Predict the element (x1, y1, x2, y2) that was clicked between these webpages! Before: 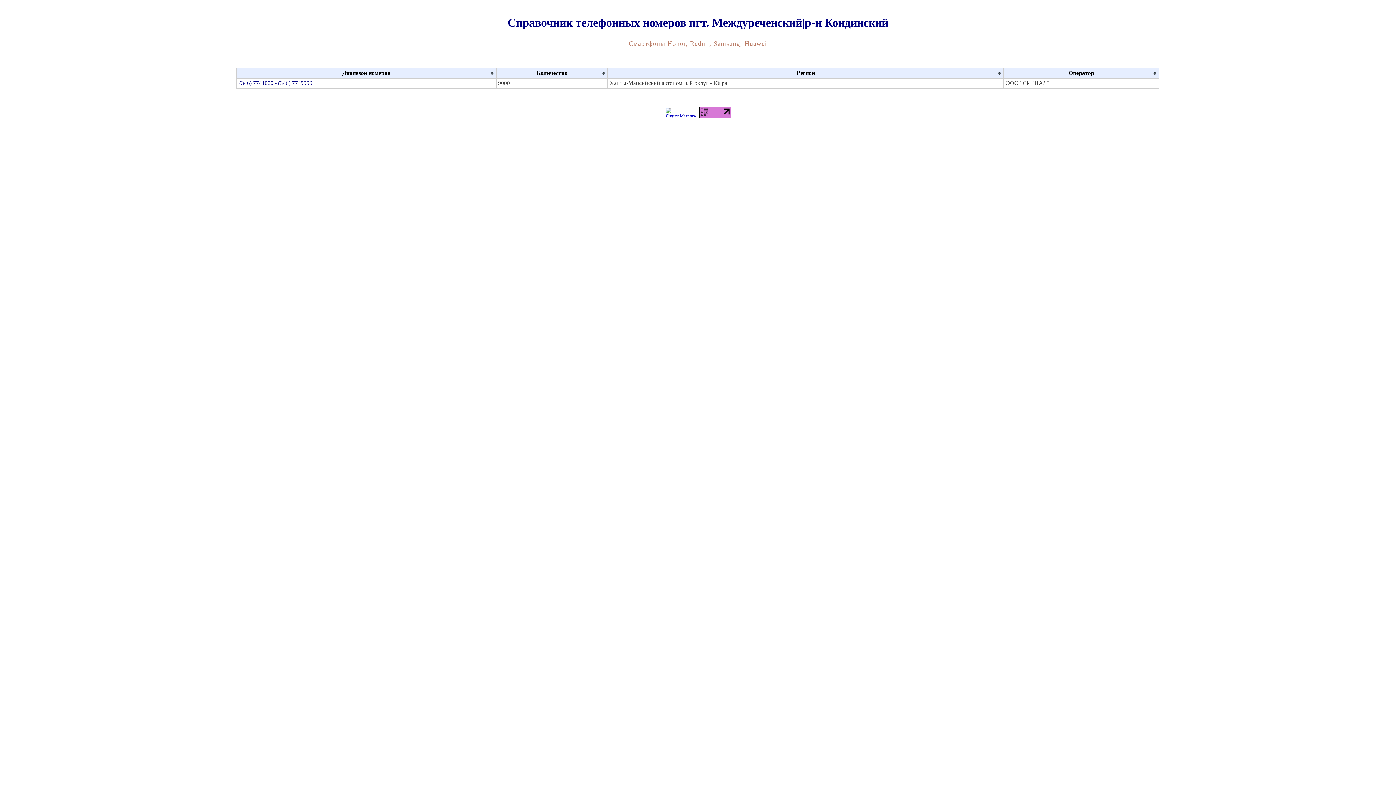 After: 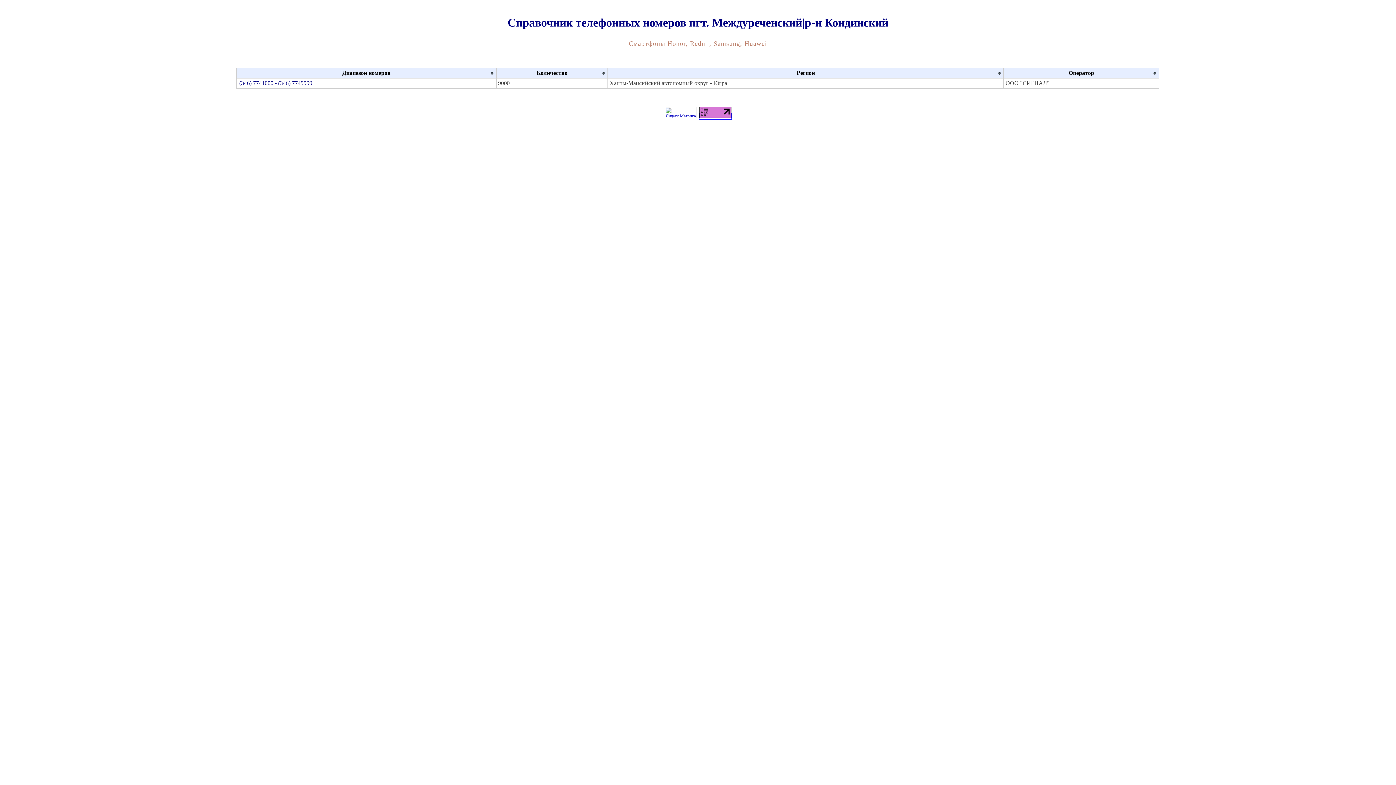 Action: bbox: (698, 113, 732, 119)